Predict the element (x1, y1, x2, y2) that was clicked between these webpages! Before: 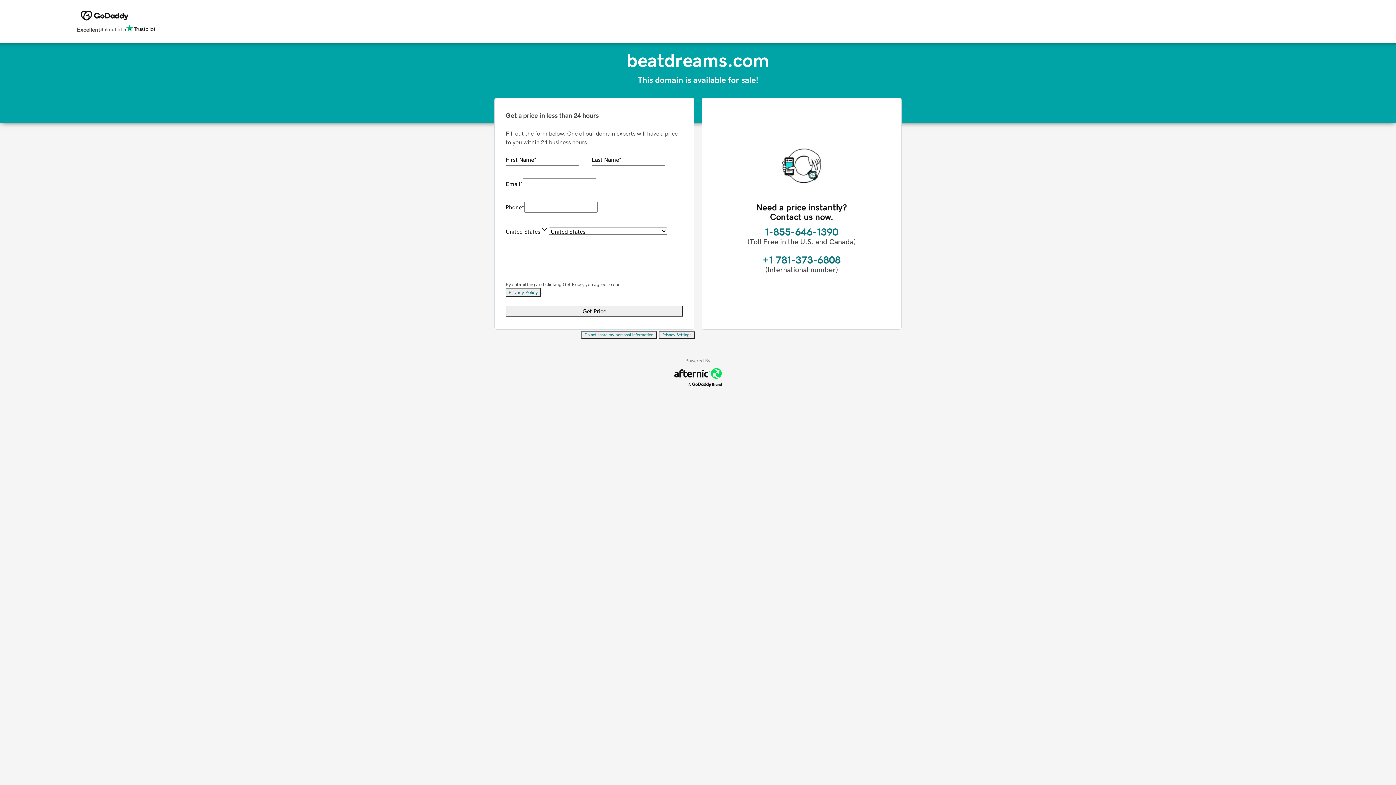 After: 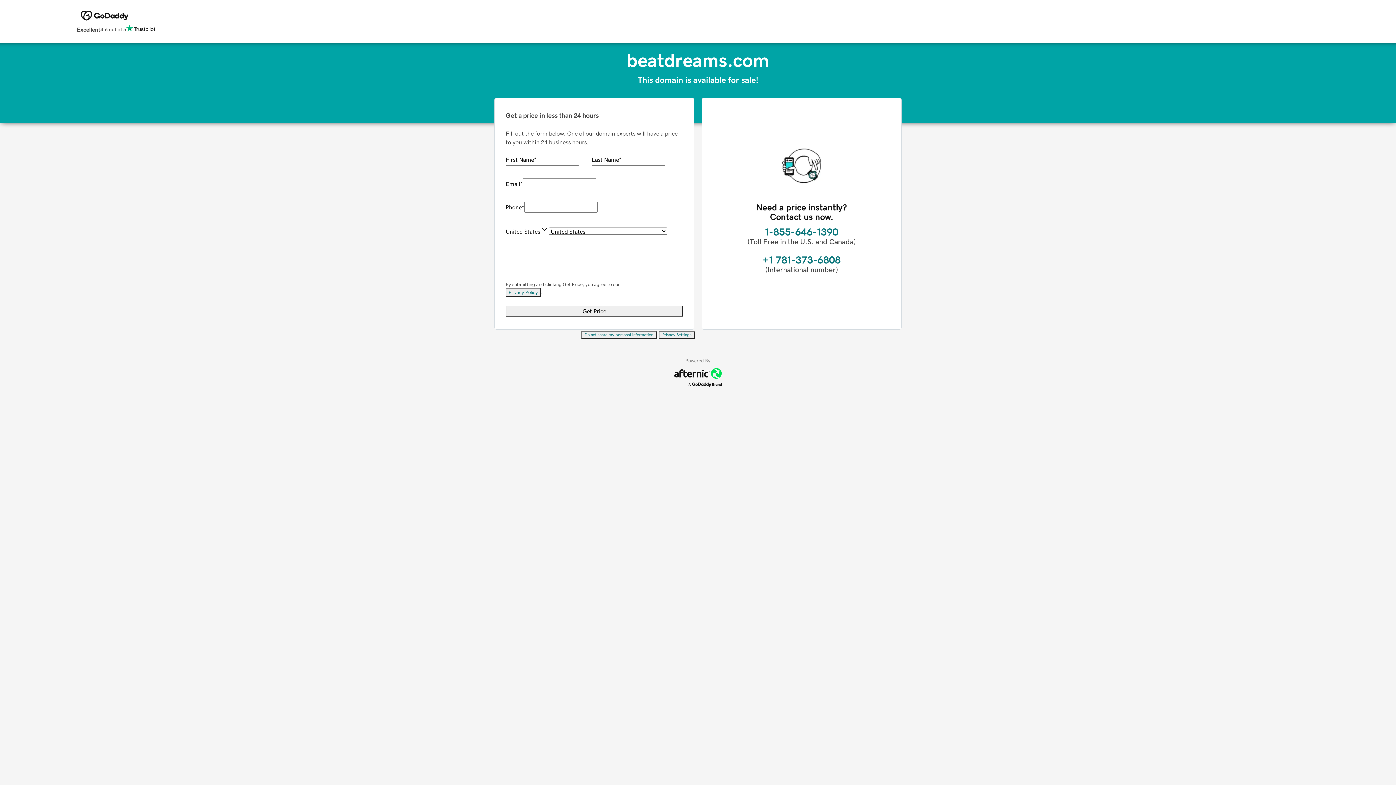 Action: bbox: (581, 331, 657, 339) label: Do not share my personal information